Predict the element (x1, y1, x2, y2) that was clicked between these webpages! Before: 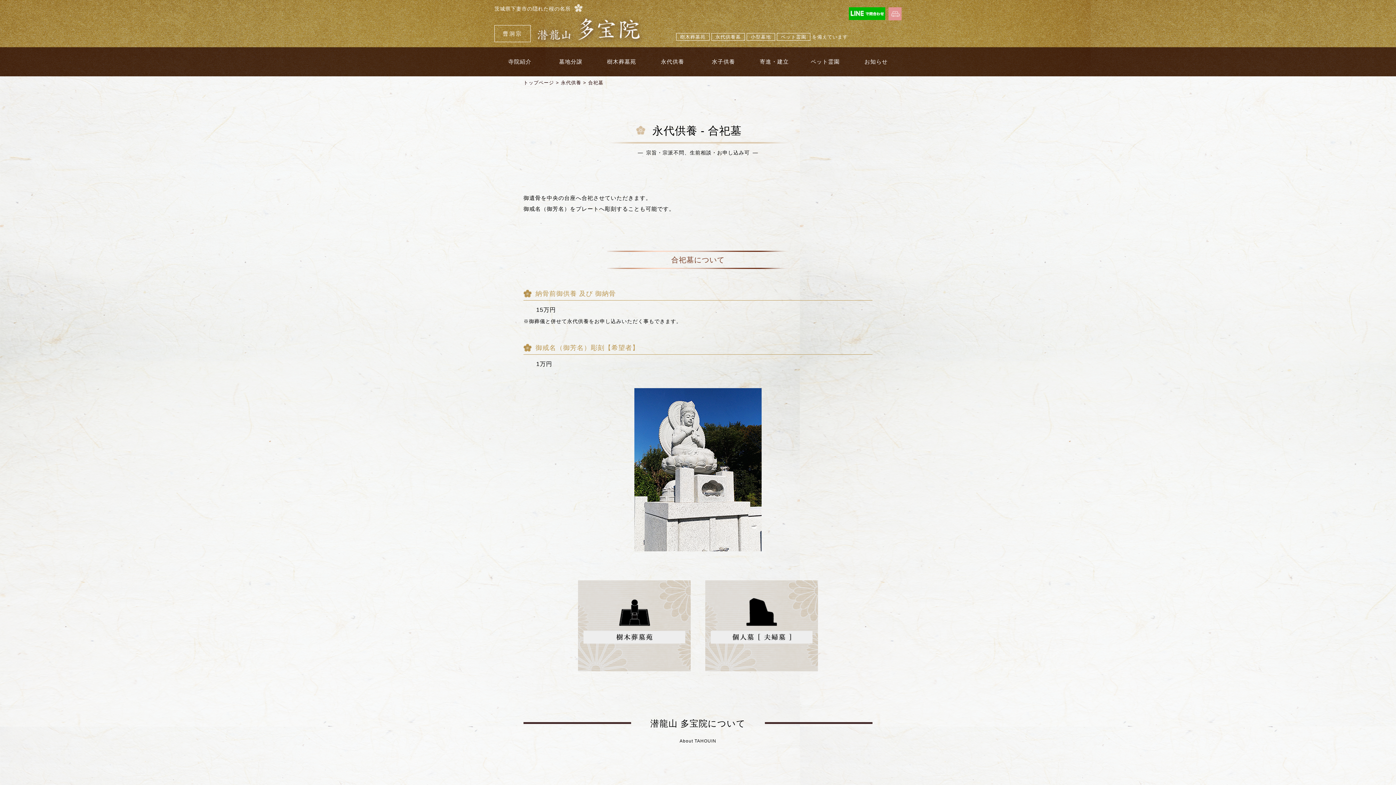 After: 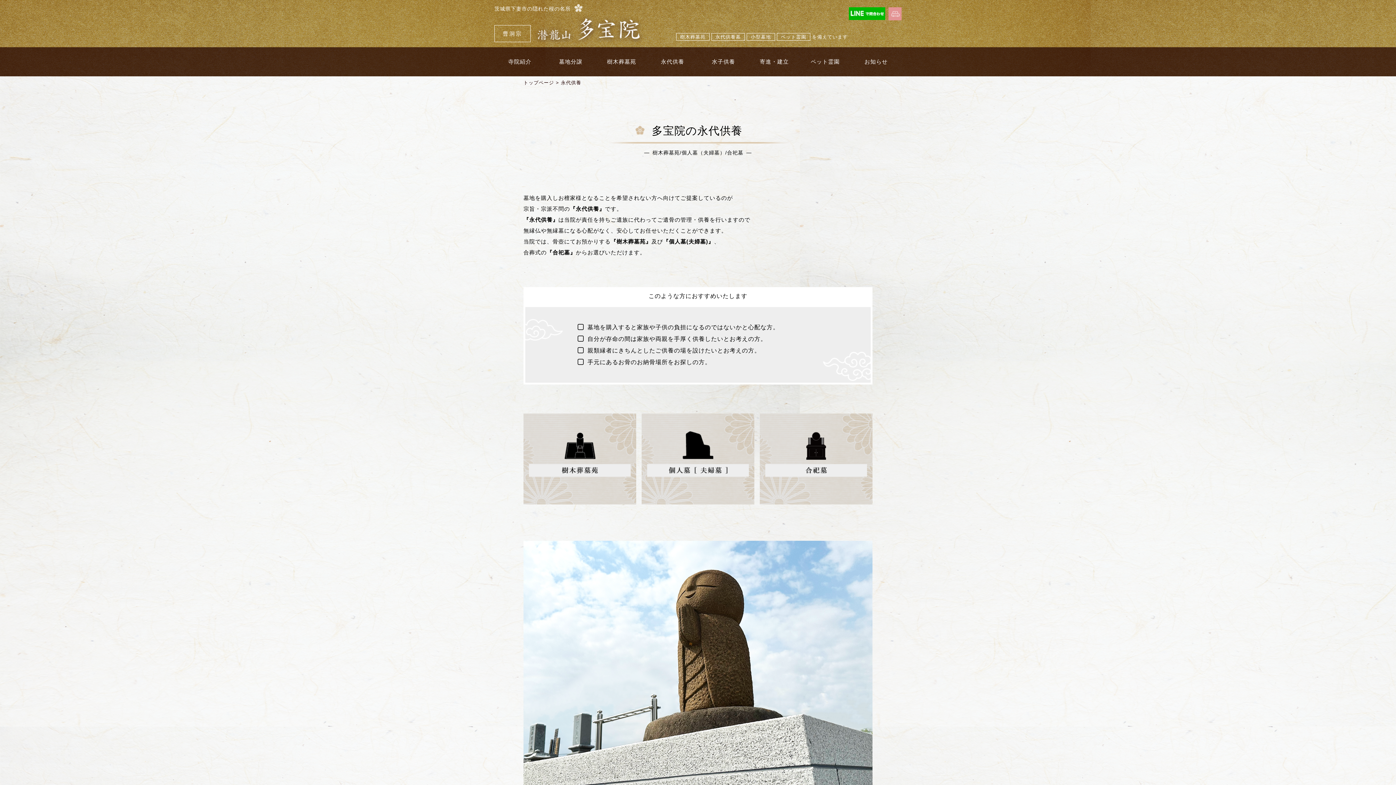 Action: bbox: (561, 80, 581, 85) label: 永代供養